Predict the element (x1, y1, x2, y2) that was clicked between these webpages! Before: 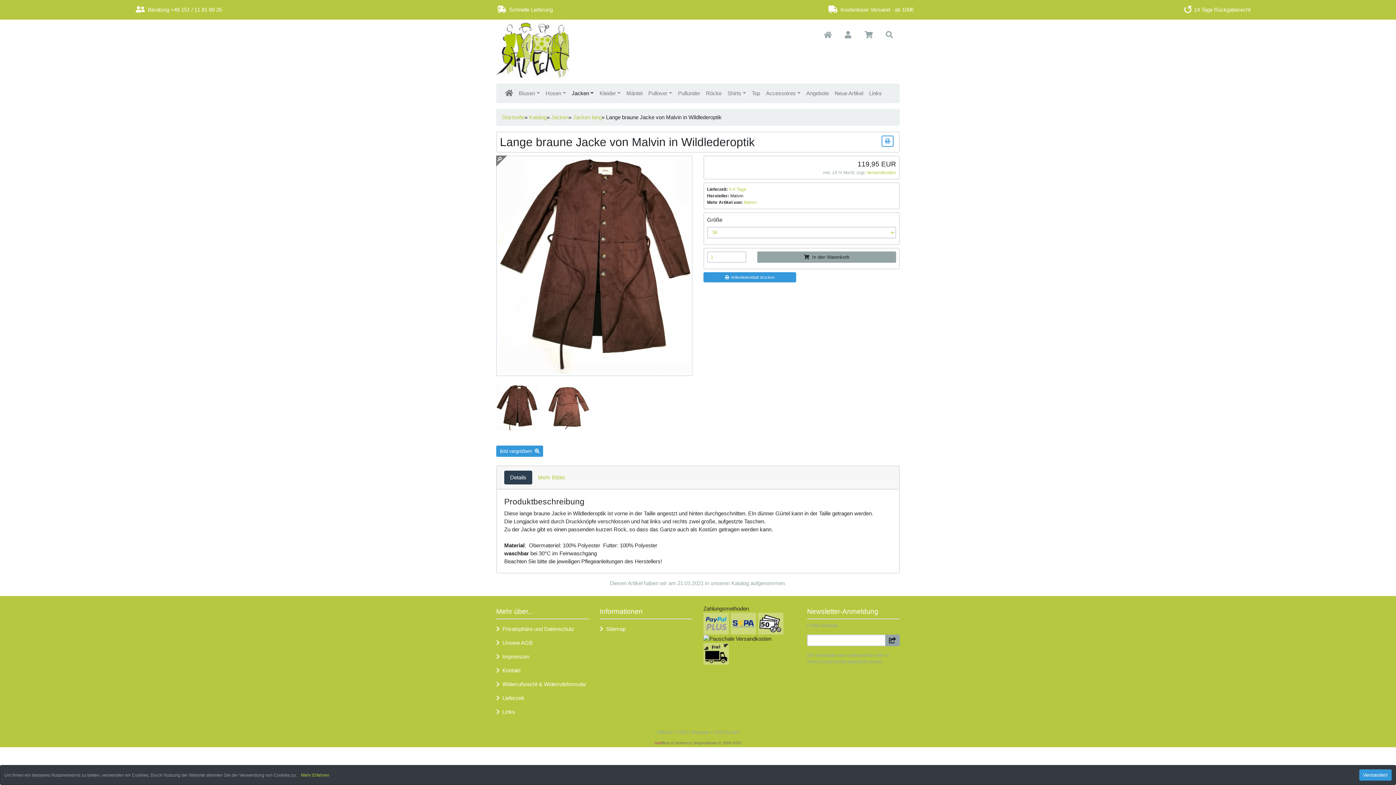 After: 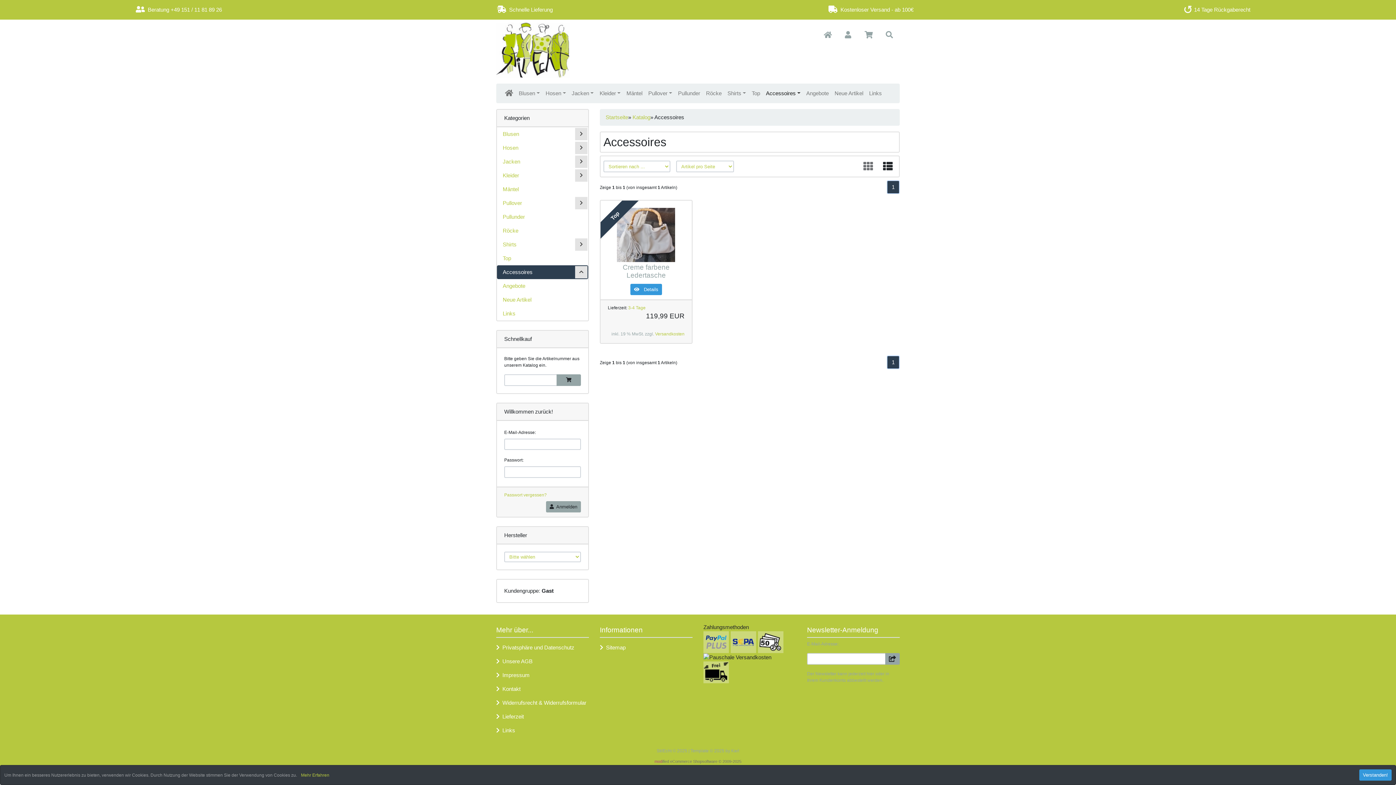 Action: bbox: (763, 86, 803, 100) label: Accessoires